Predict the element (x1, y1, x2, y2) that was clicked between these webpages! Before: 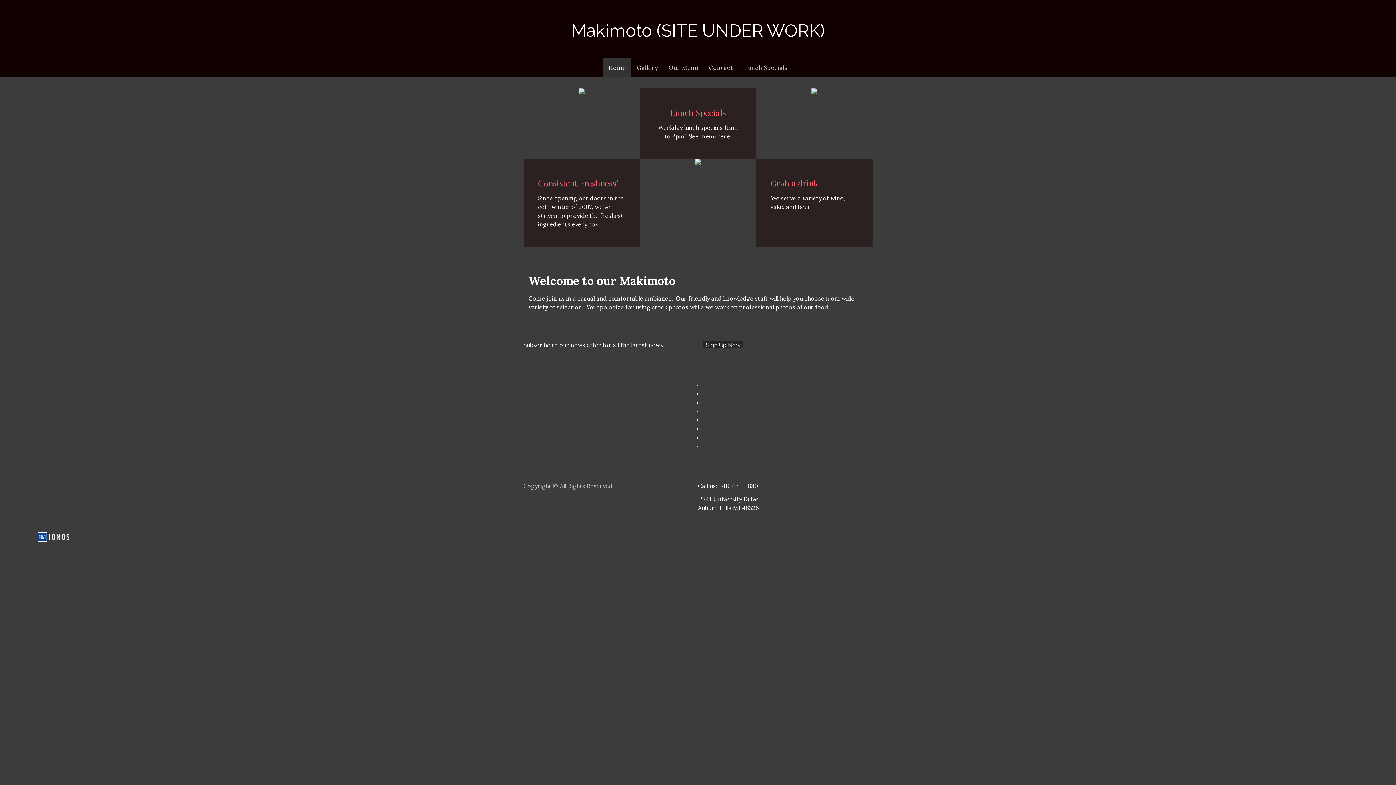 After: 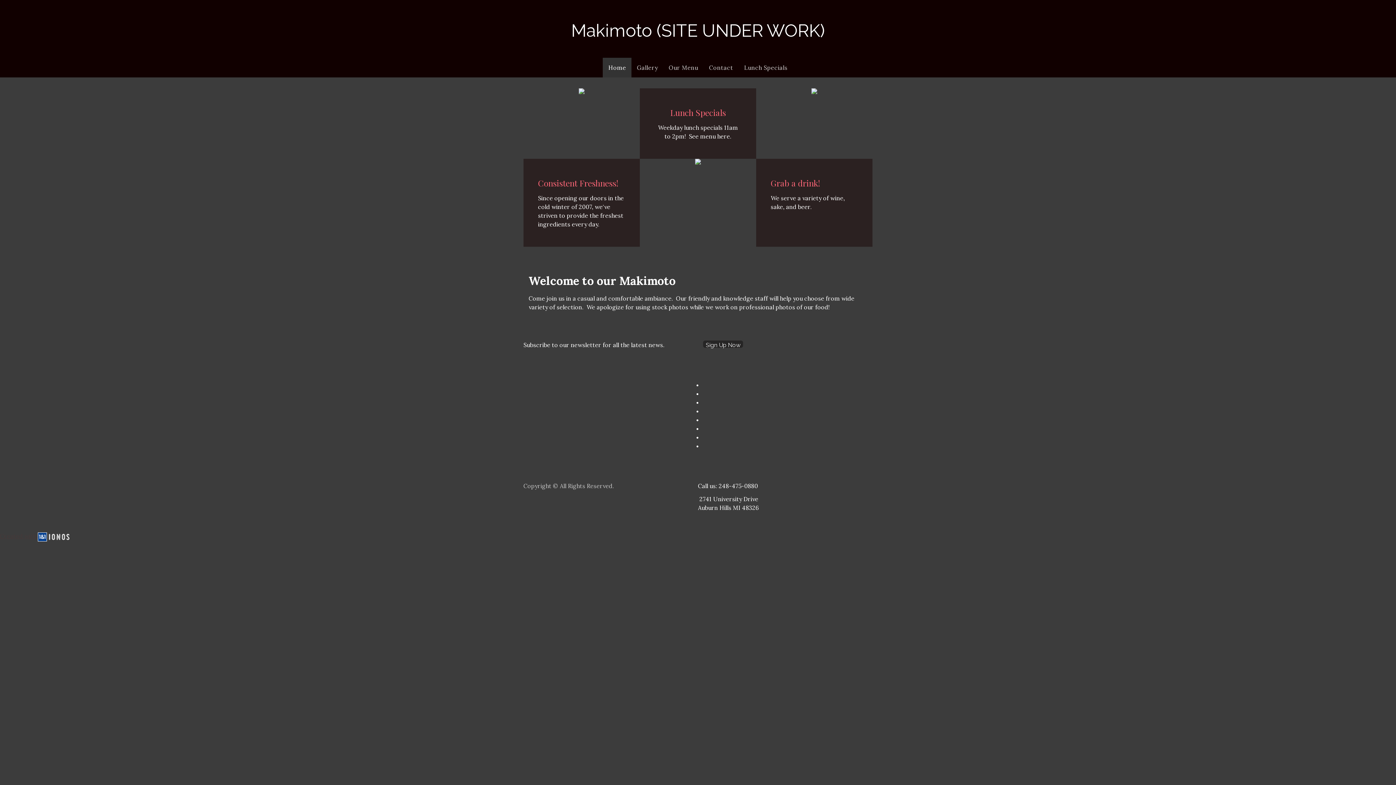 Action: label: Our Menu bbox: (663, 57, 703, 77)